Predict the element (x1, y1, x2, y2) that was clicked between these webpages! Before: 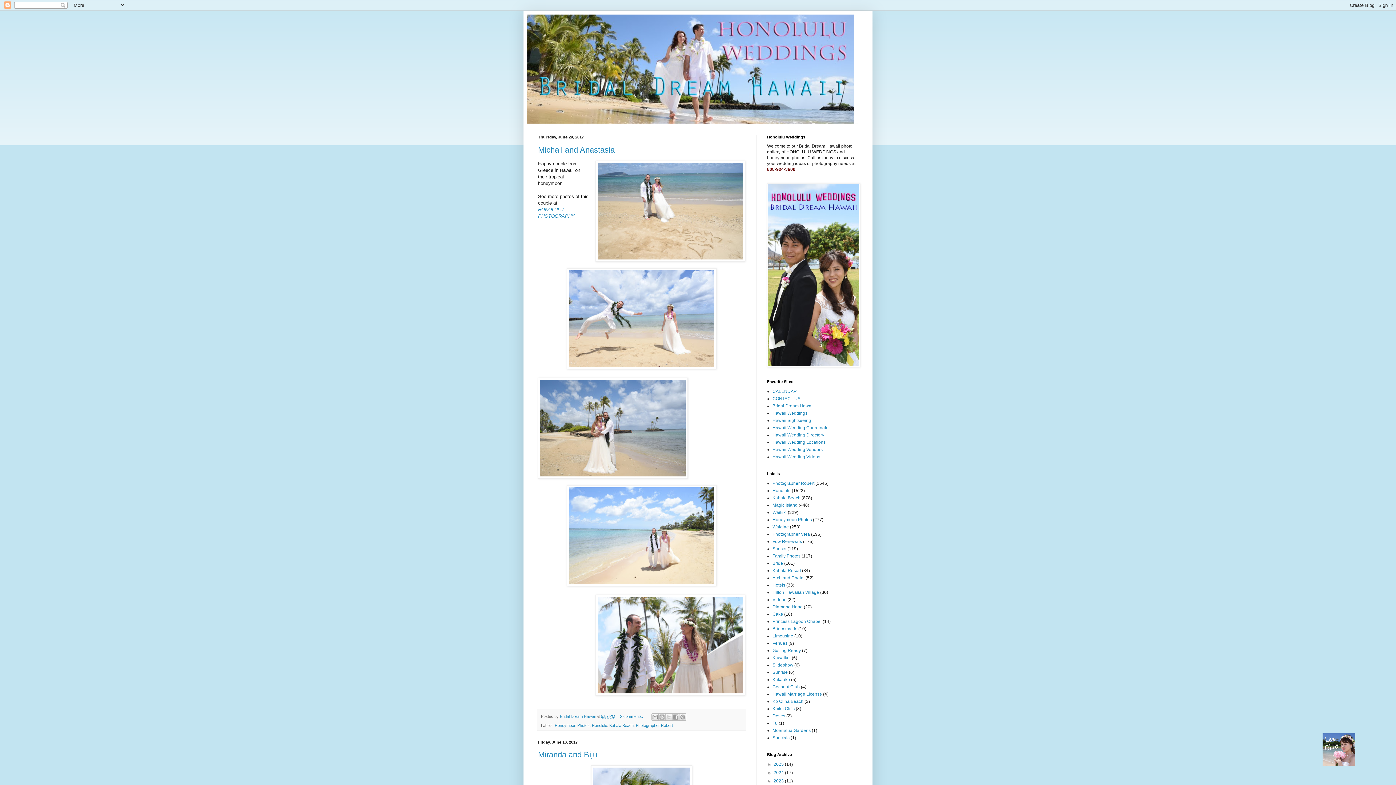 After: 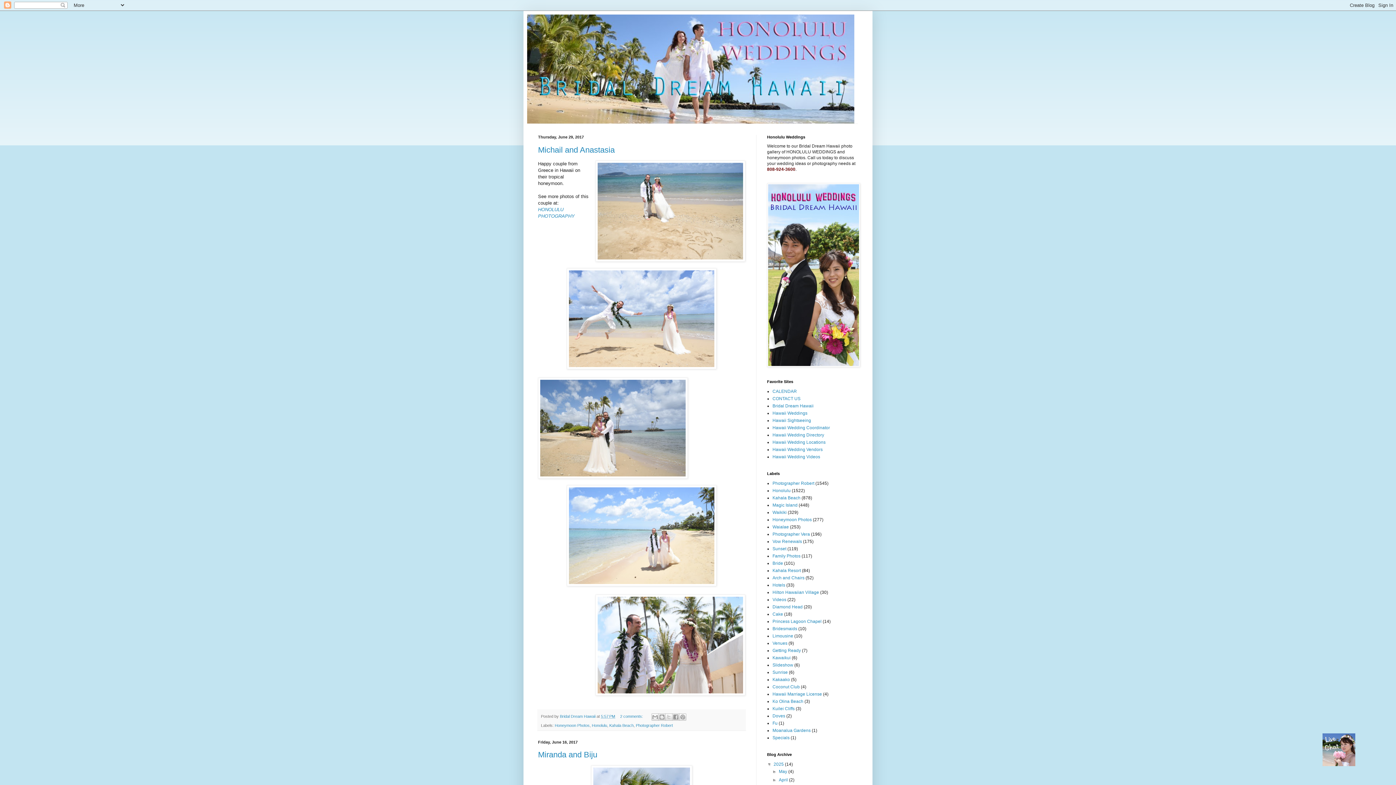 Action: bbox: (767, 762, 773, 767) label: ►  